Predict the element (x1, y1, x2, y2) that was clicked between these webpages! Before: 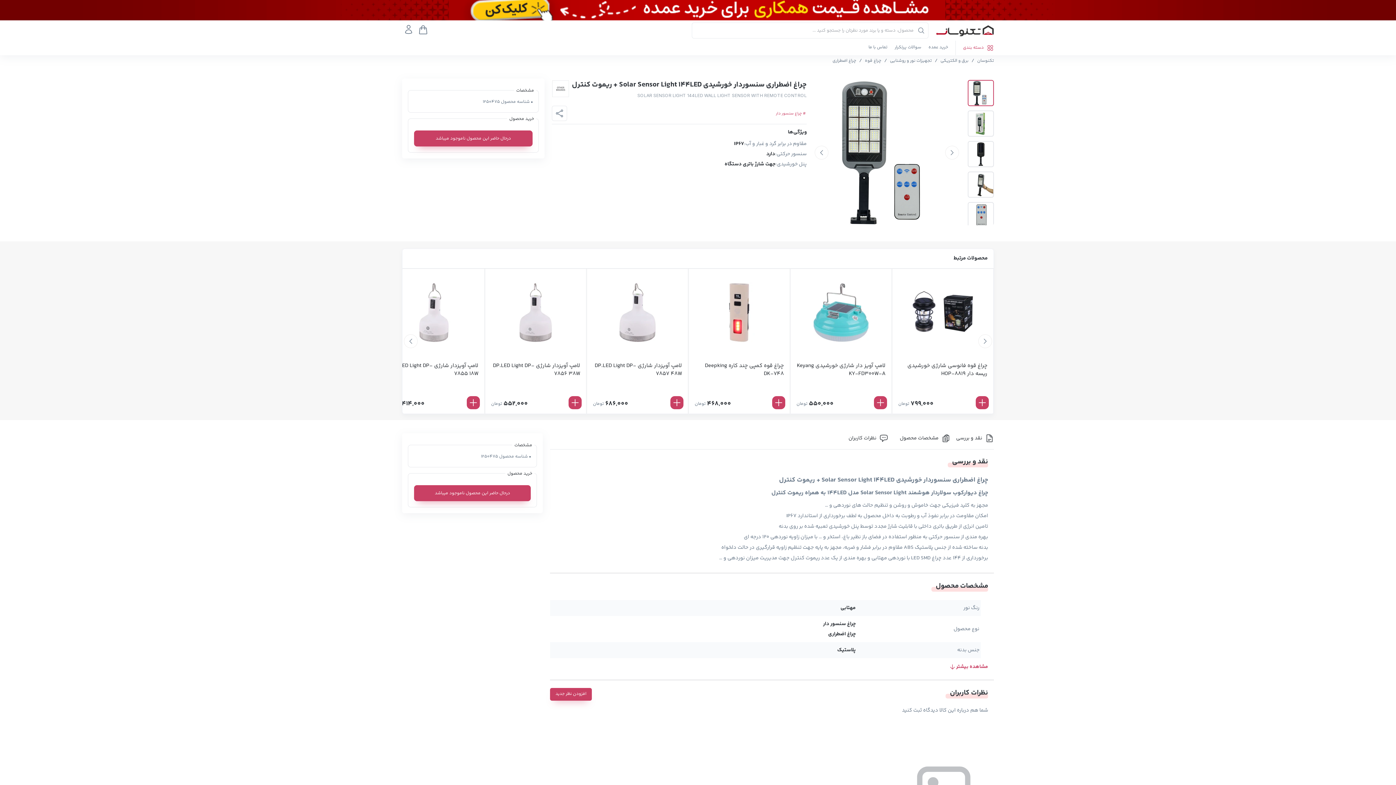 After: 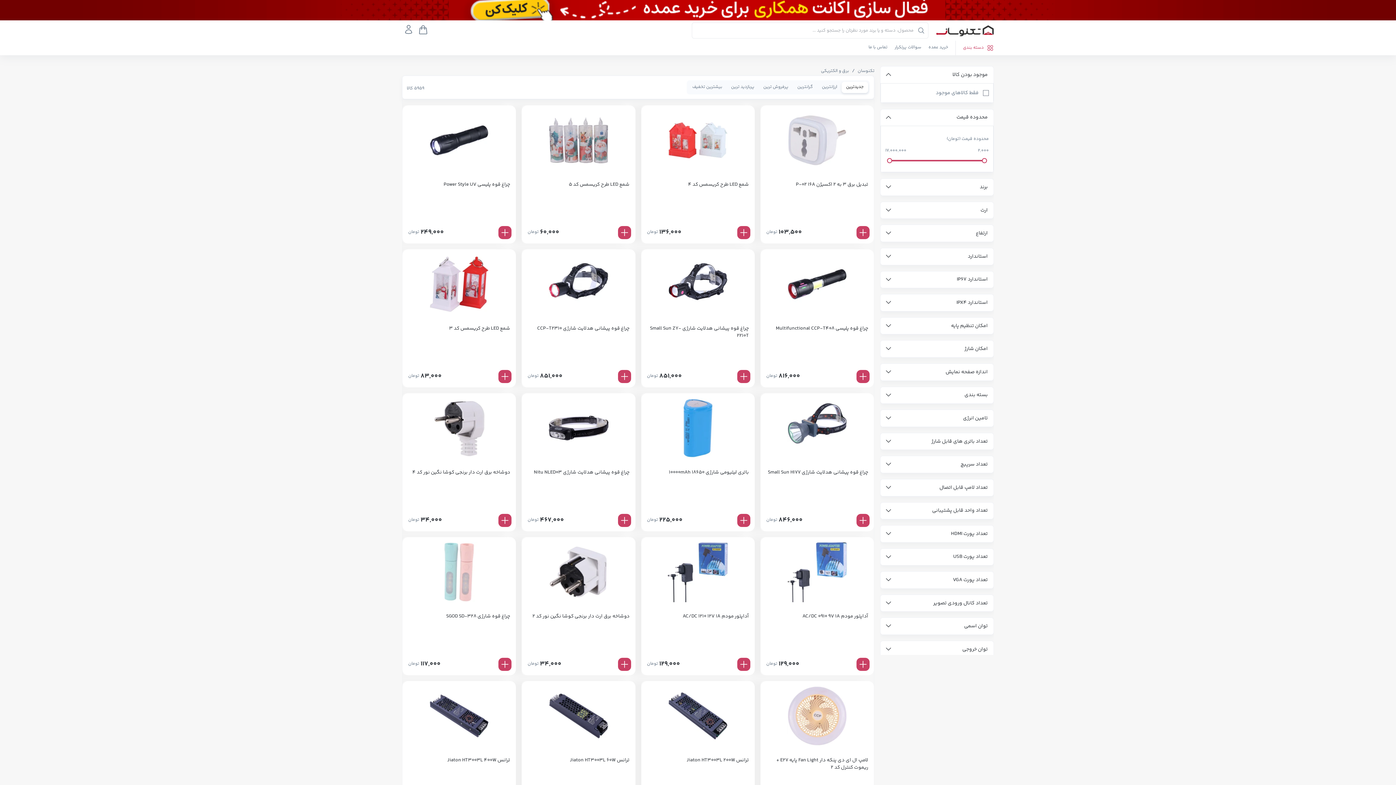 Action: bbox: (940, 56, 968, 65) label: برق و الکتریکی